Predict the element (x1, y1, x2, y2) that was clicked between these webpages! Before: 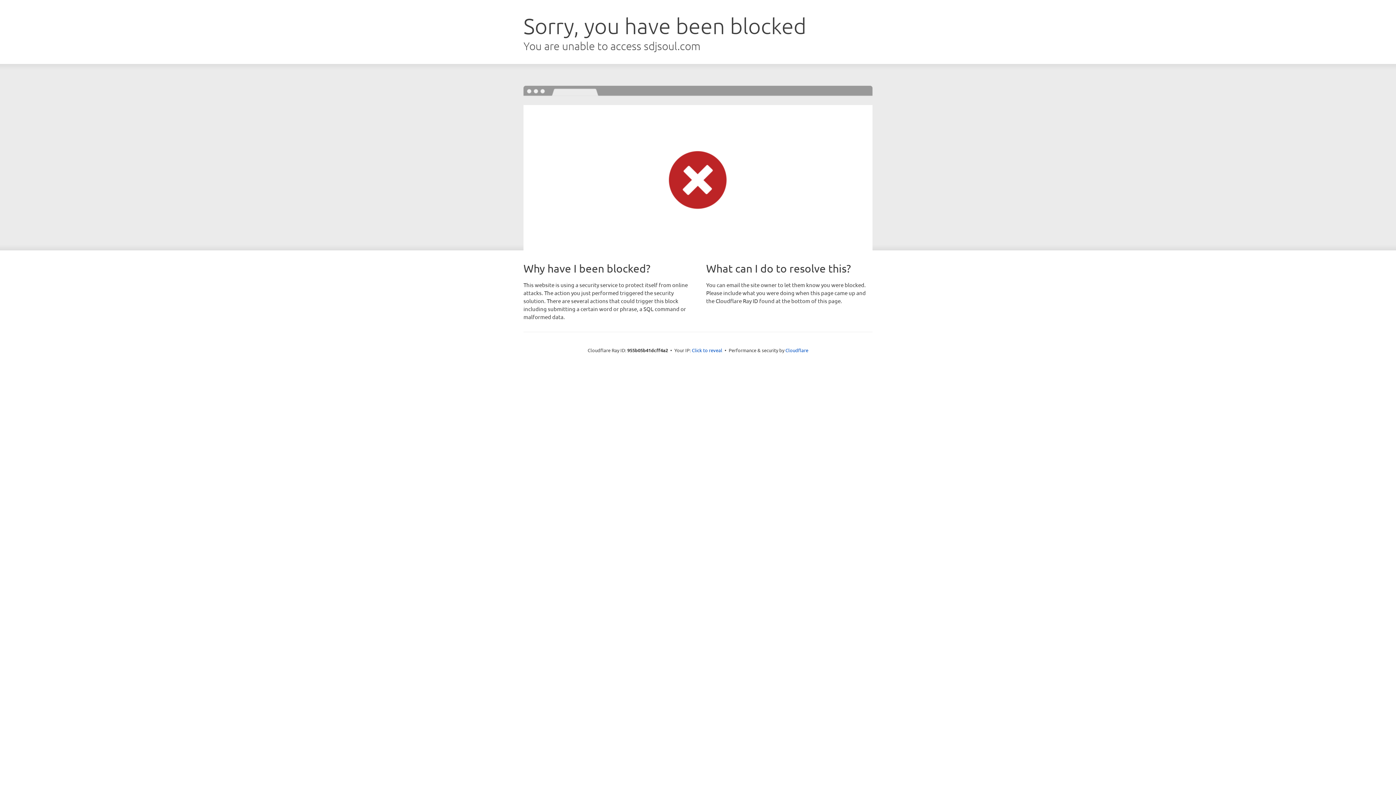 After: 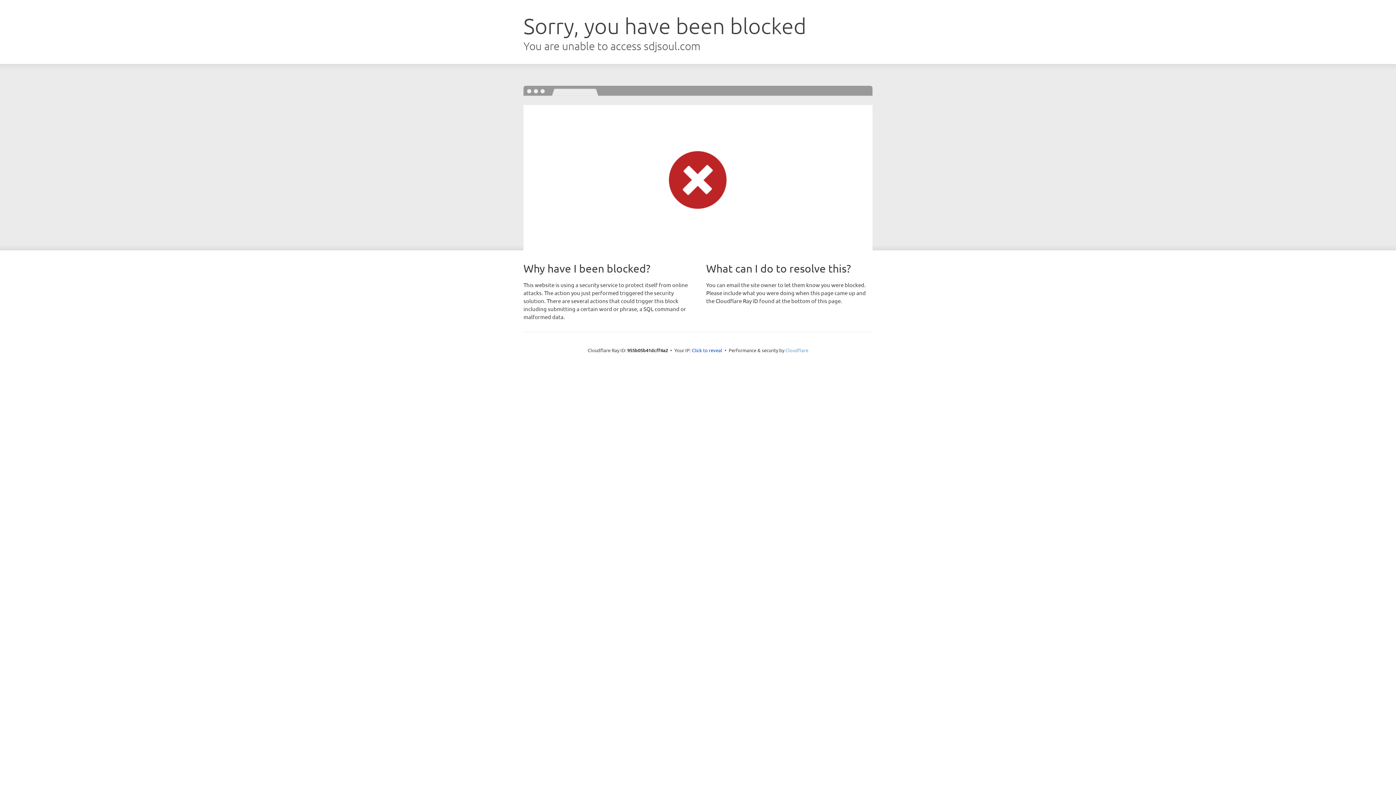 Action: label: Cloudflare bbox: (785, 347, 808, 353)